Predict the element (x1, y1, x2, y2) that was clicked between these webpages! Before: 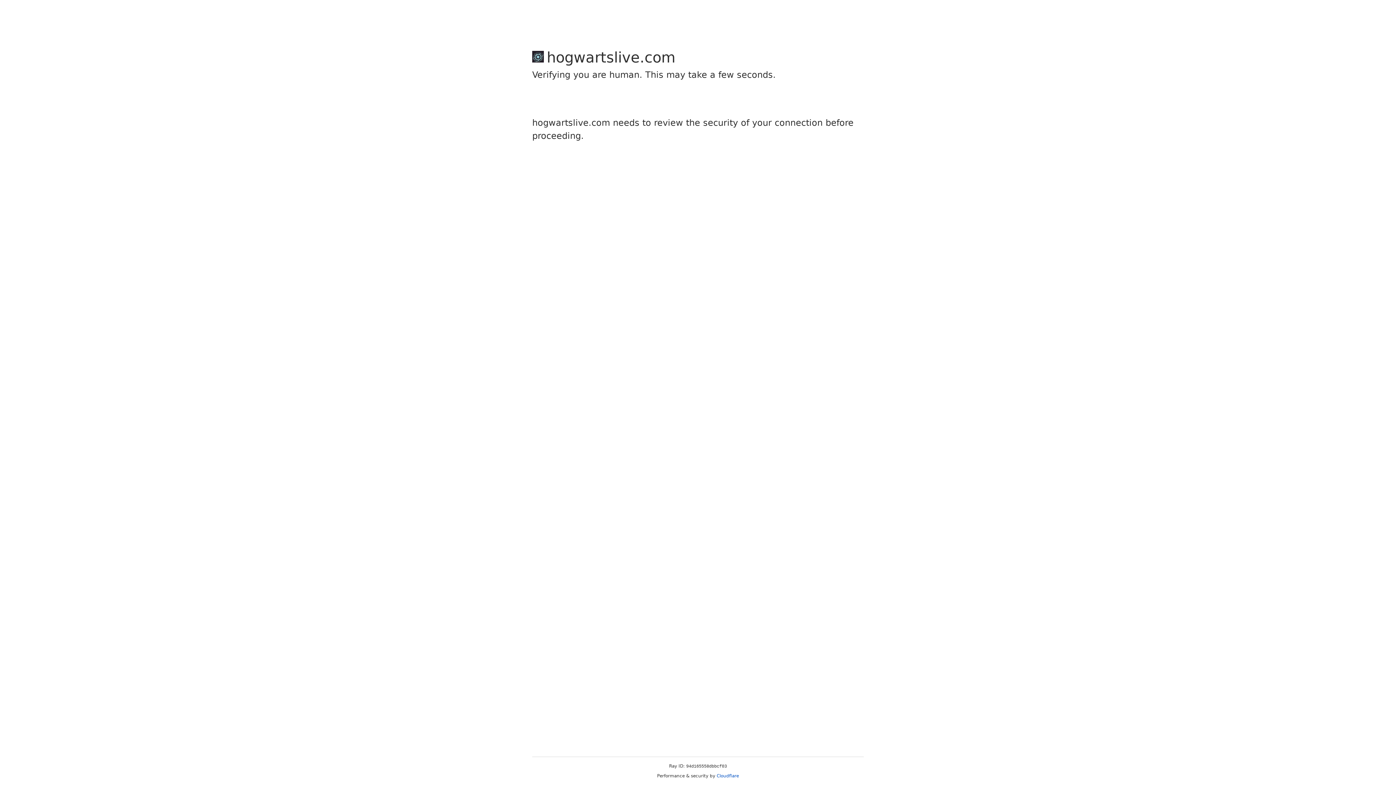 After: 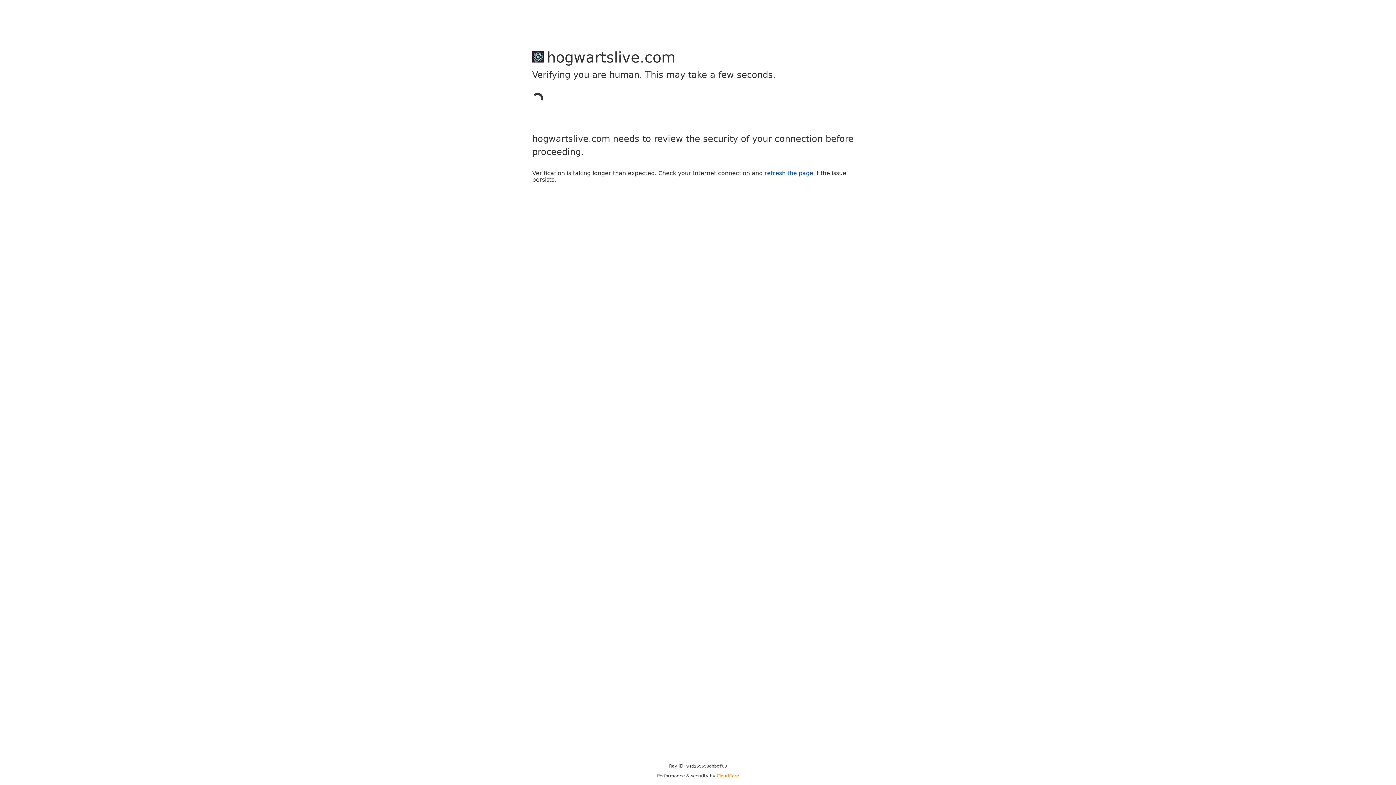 Action: bbox: (716, 773, 739, 778) label: Cloudflare